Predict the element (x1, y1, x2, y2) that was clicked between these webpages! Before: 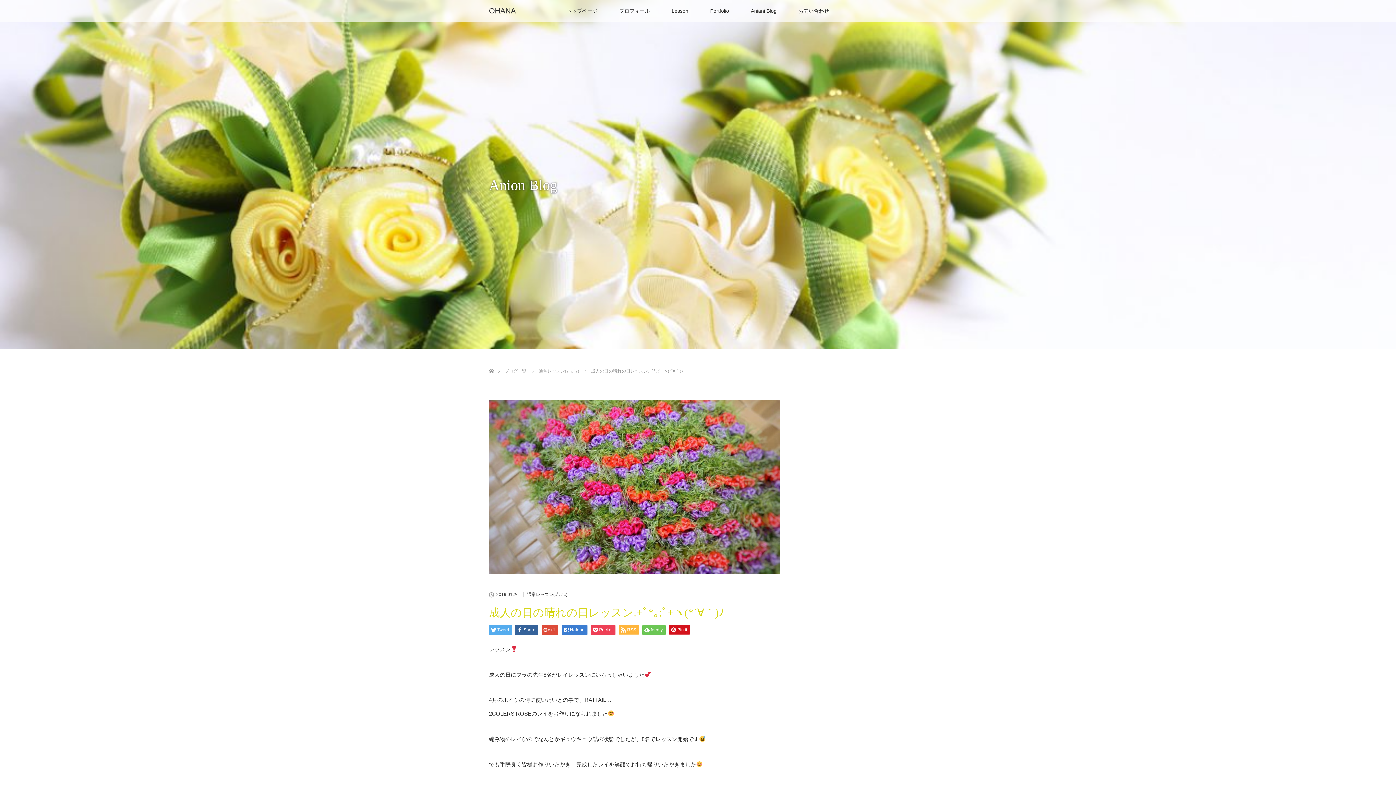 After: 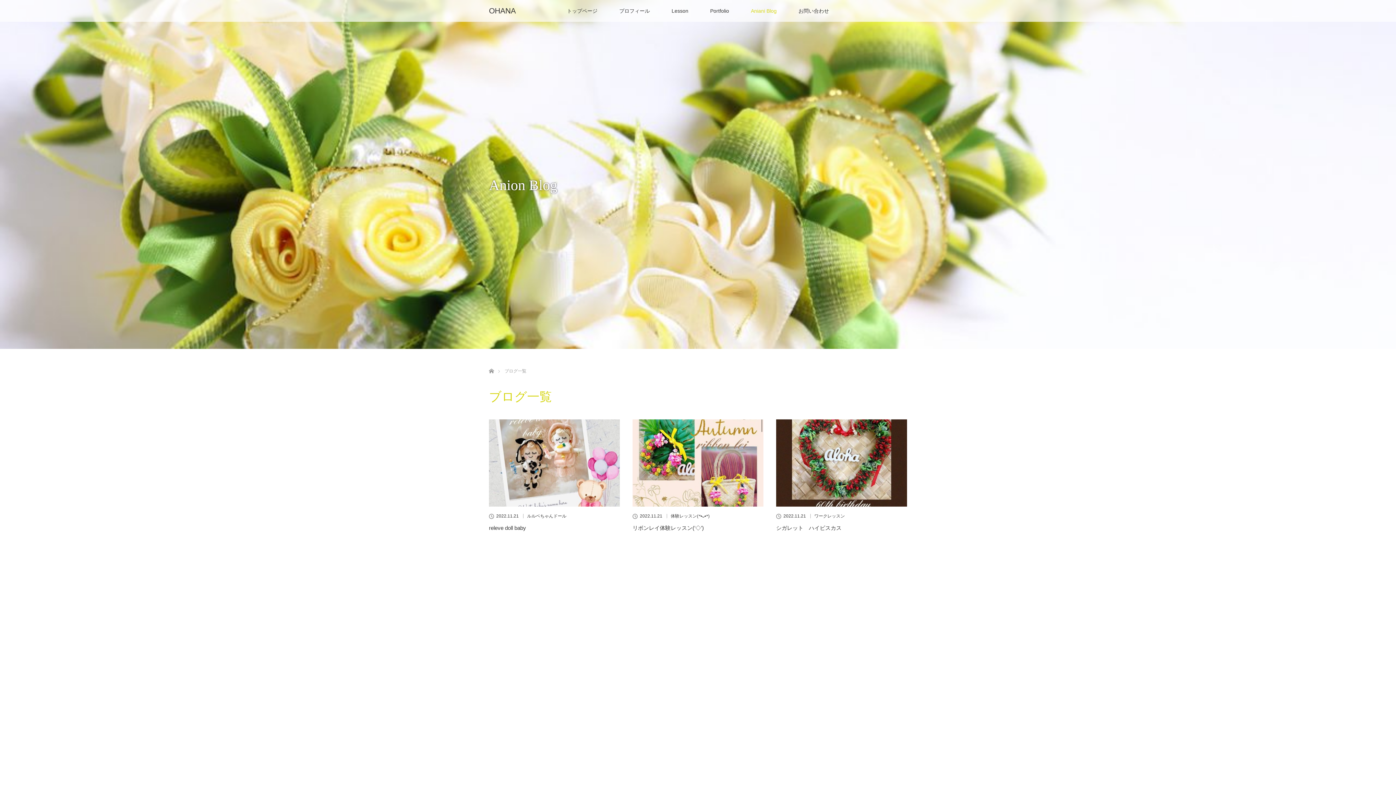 Action: label: ブログ一覧 bbox: (504, 368, 526, 373)